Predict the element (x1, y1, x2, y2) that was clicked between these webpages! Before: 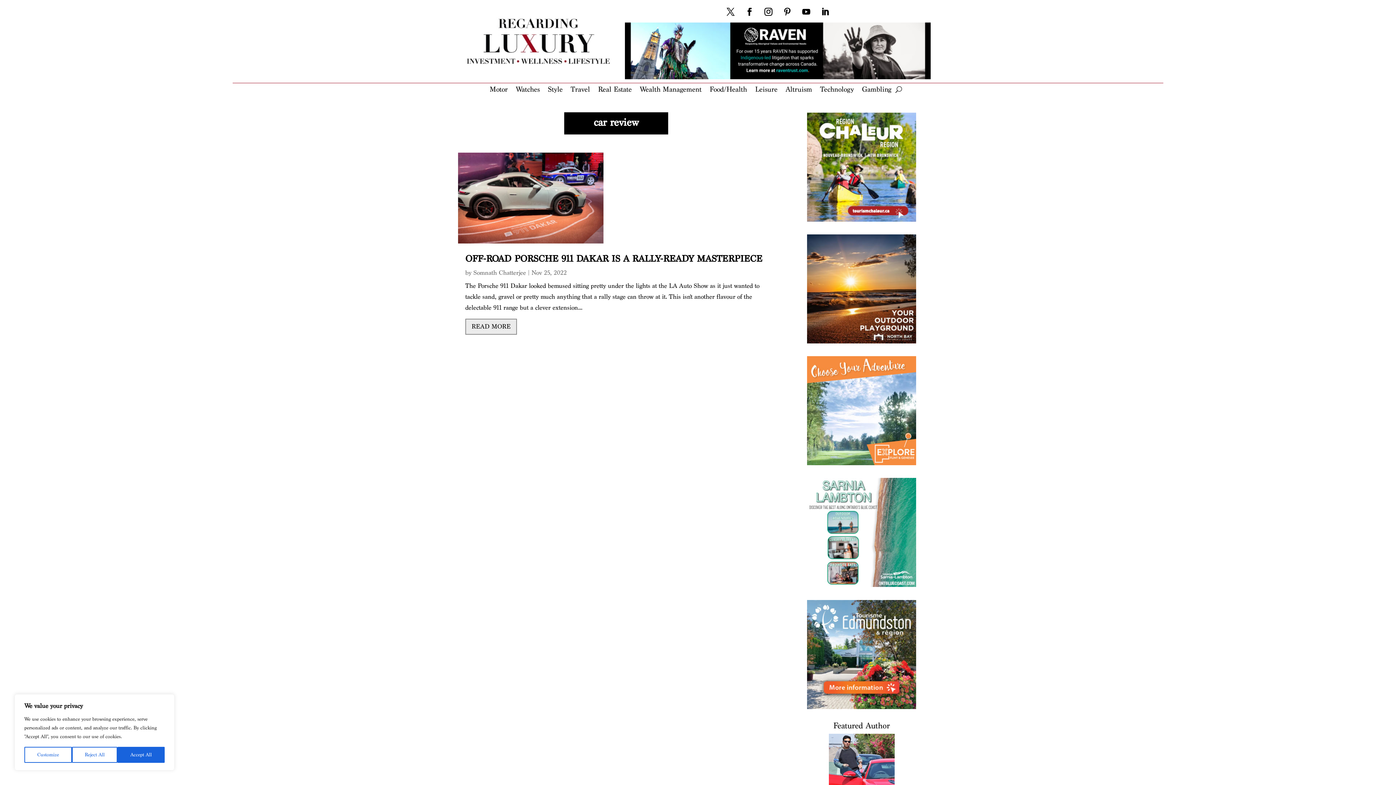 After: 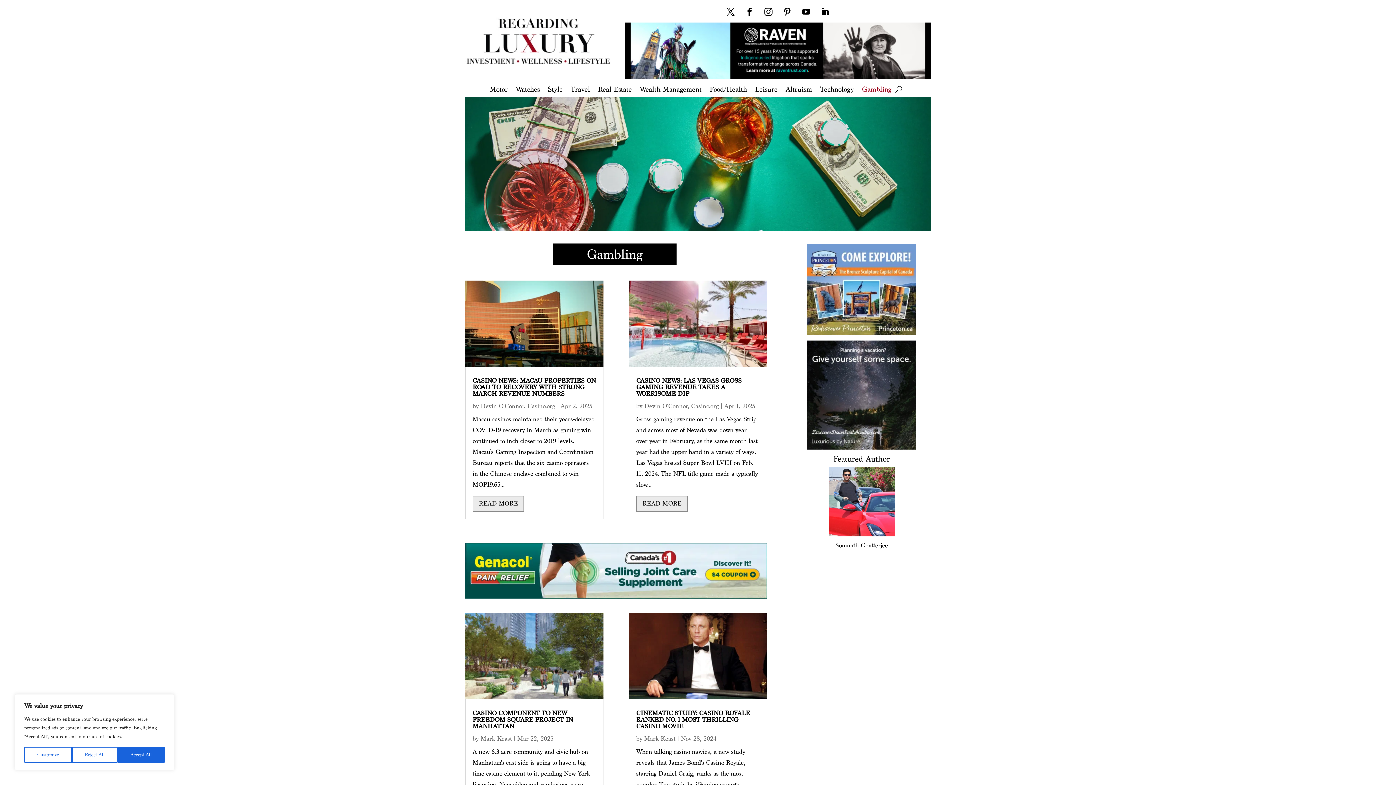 Action: label: Gambling bbox: (862, 86, 891, 95)